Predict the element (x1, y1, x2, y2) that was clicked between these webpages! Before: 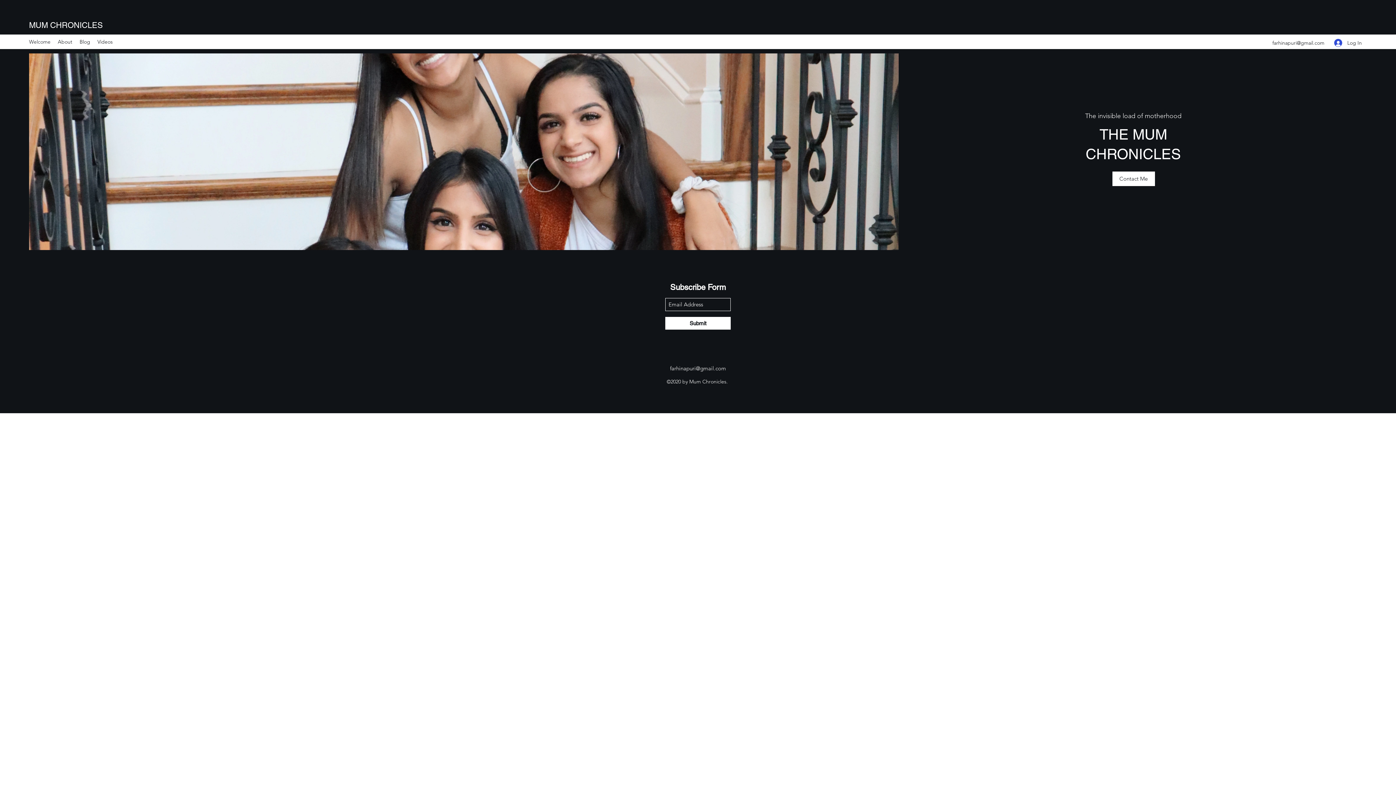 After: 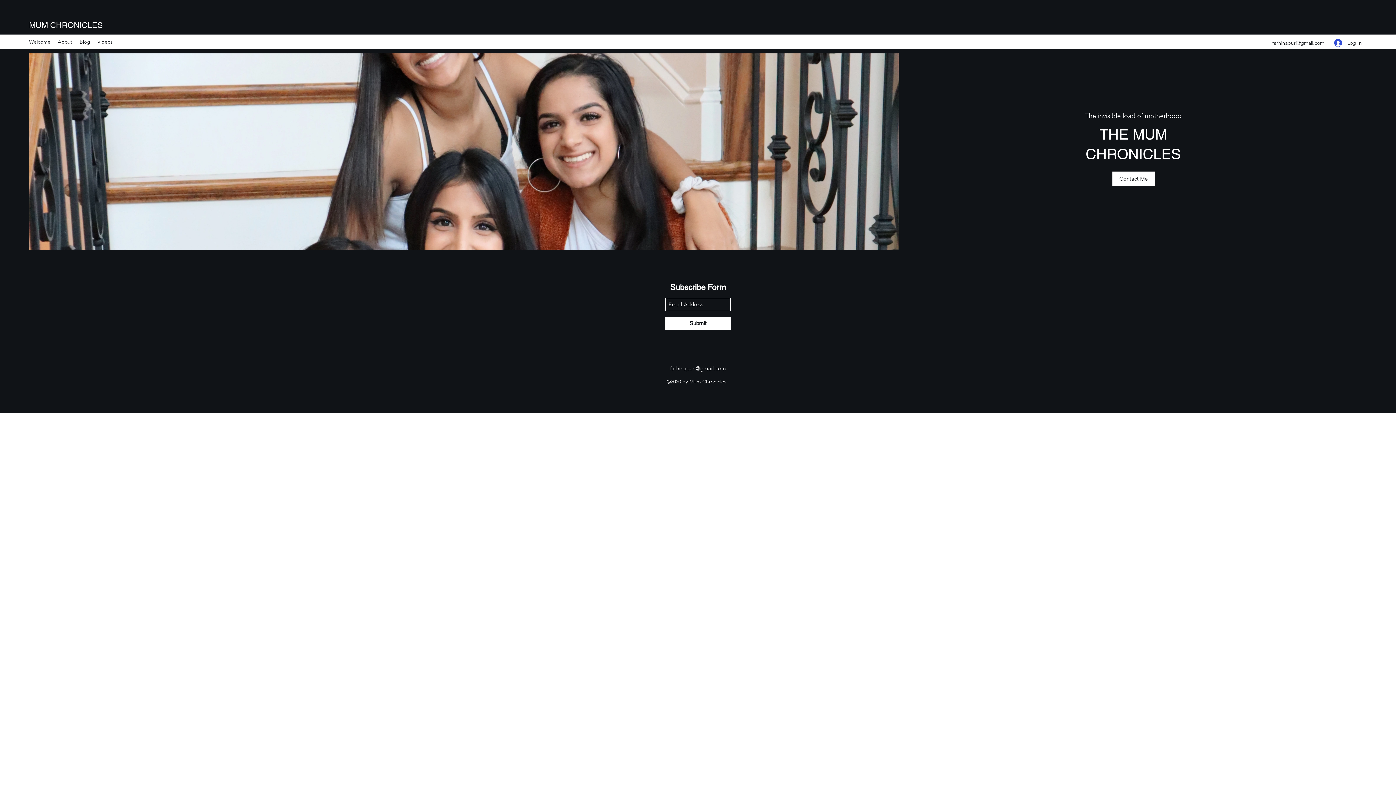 Action: bbox: (670, 365, 726, 372) label: farhinapuri@gmail.com